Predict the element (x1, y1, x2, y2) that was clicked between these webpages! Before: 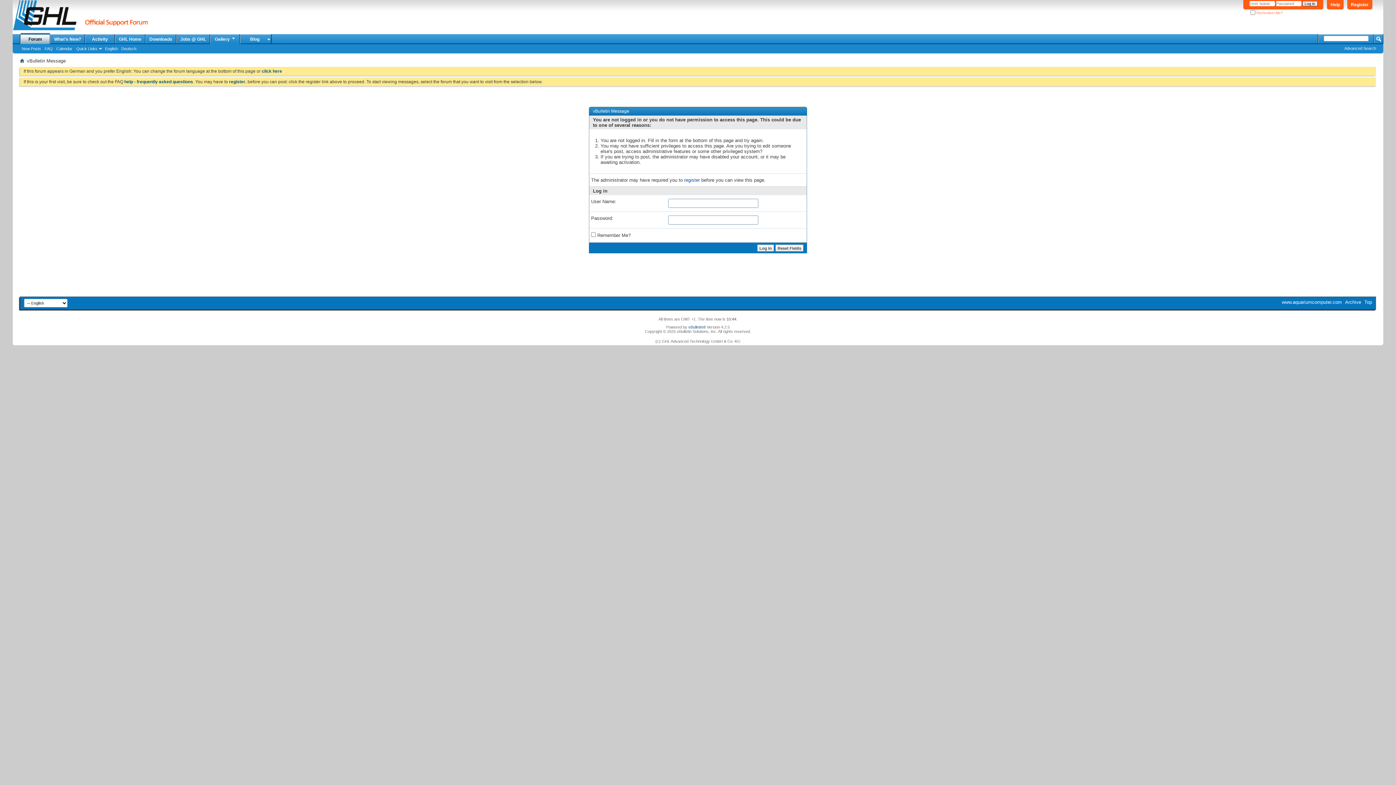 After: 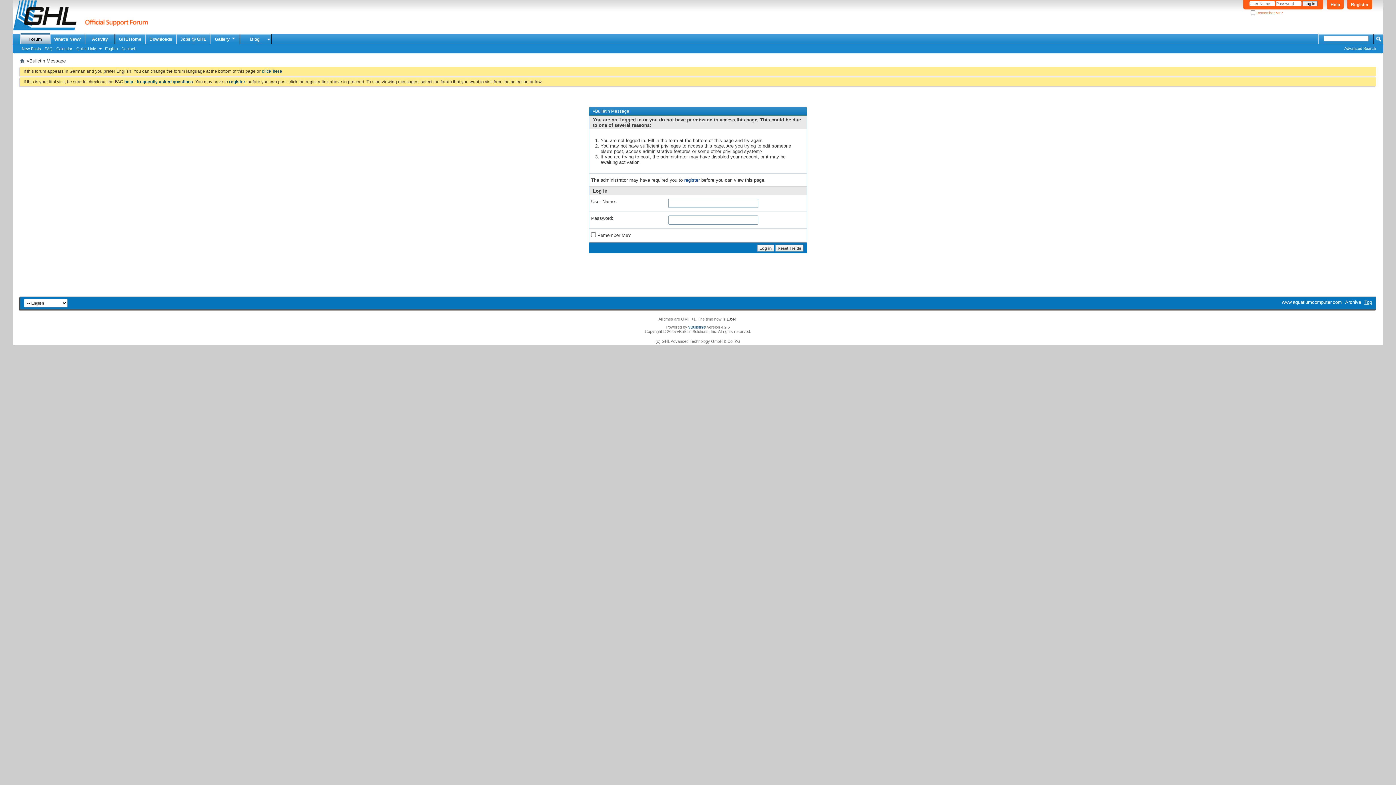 Action: bbox: (1364, 299, 1372, 305) label: Top